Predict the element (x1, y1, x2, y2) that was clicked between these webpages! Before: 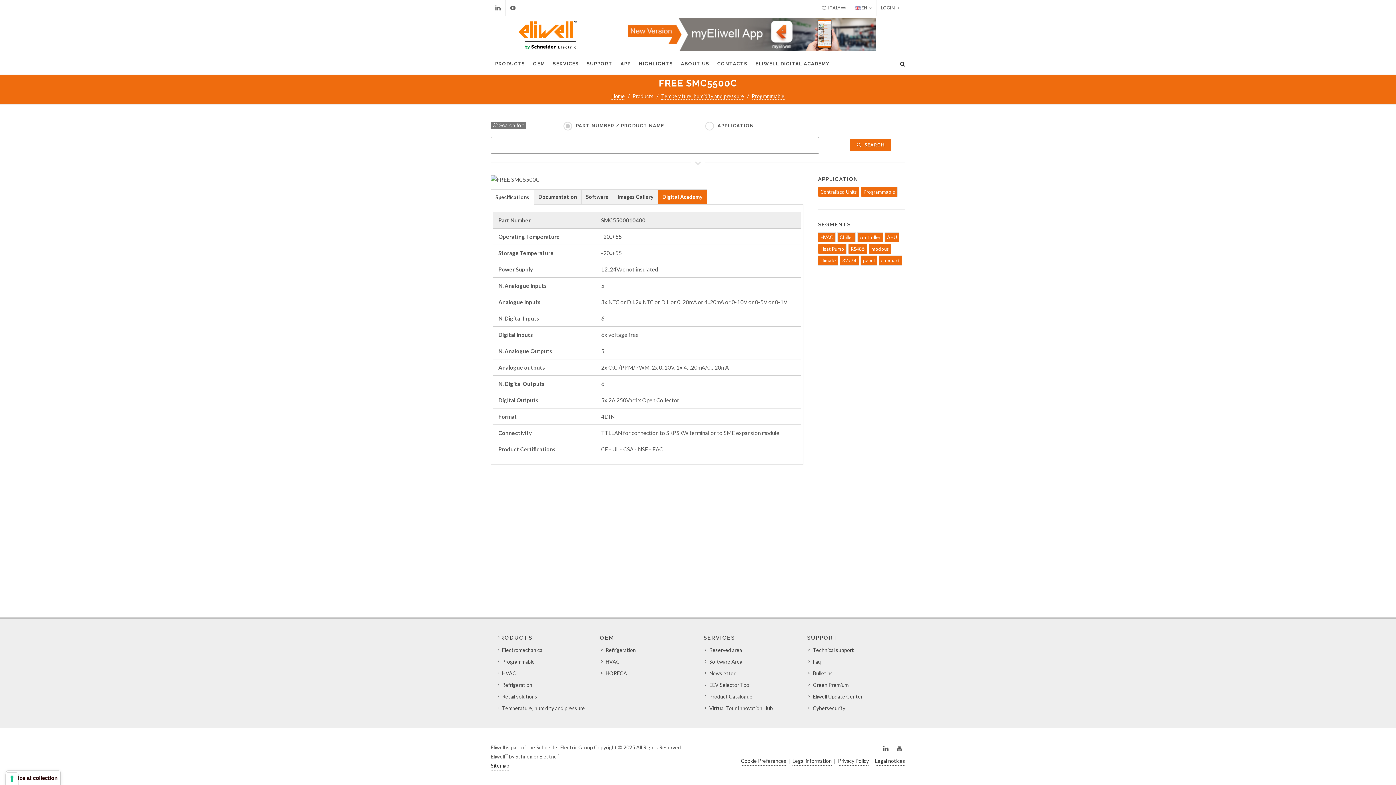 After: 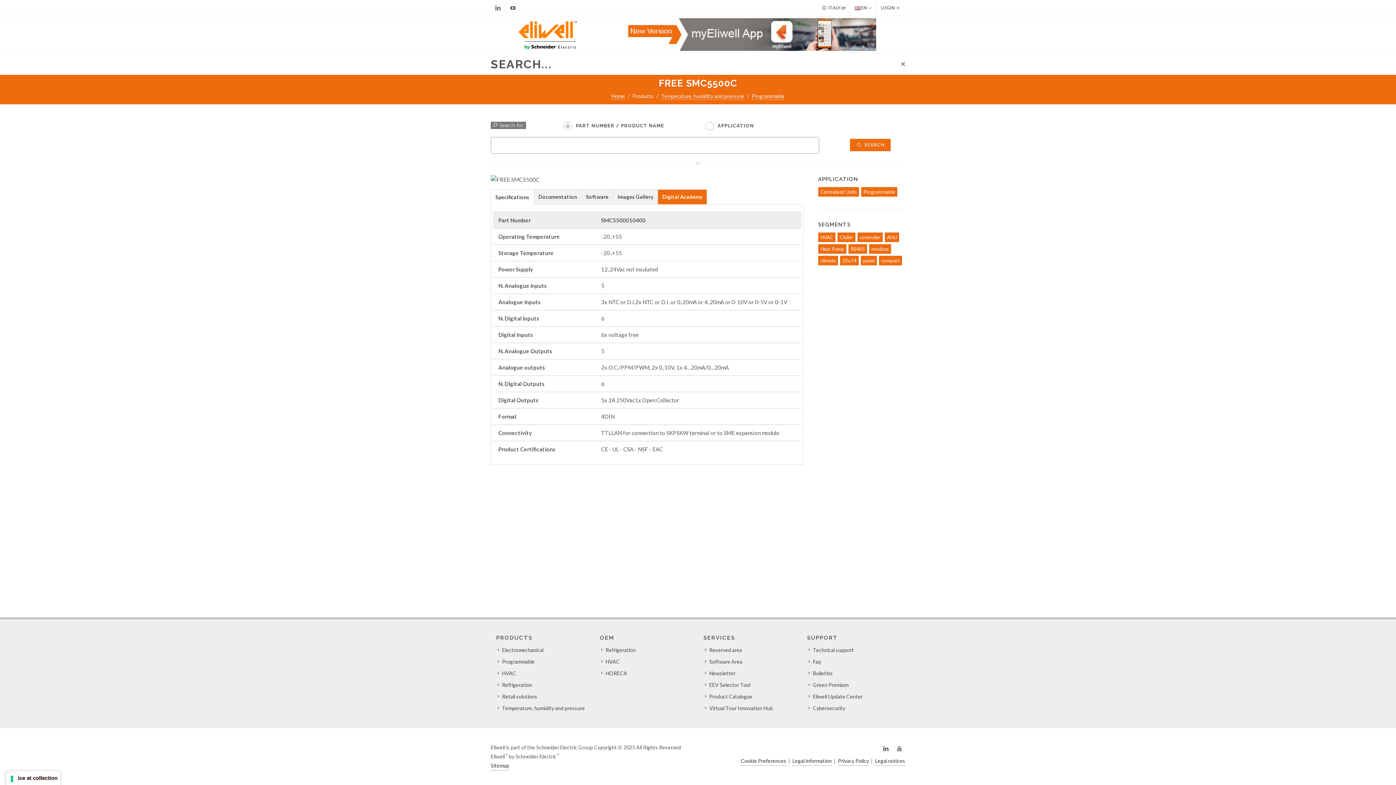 Action: bbox: (900, 60, 905, 65)